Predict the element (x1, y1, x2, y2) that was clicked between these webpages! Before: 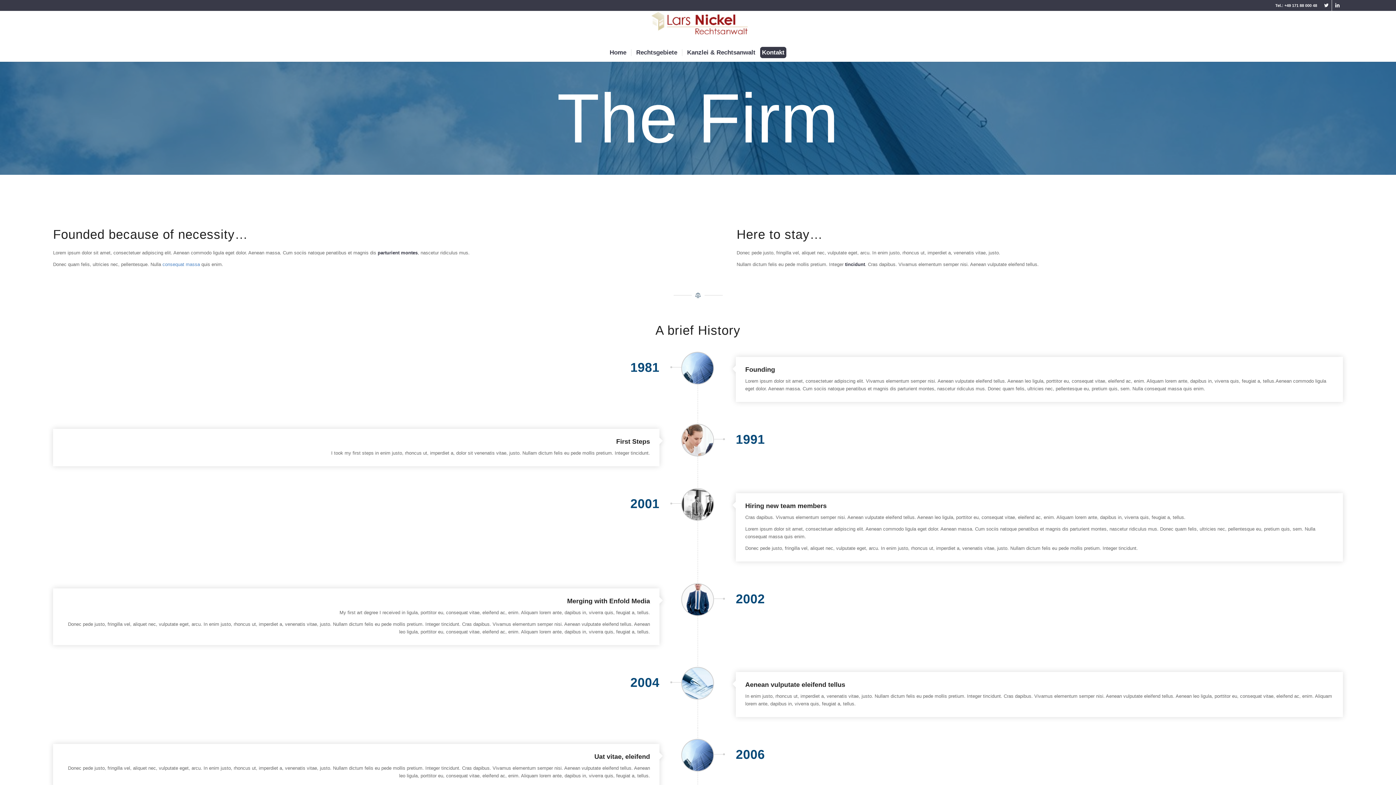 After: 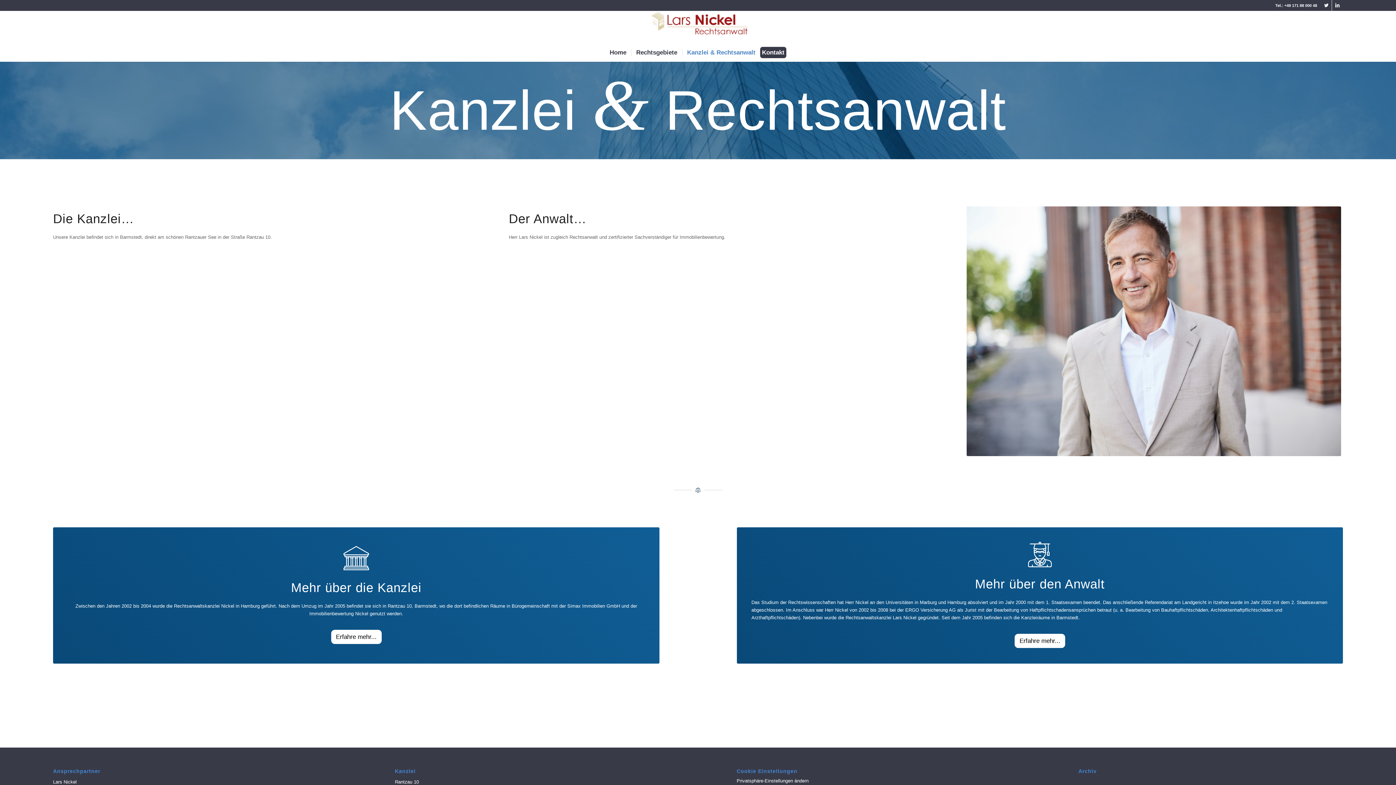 Action: bbox: (682, 43, 760, 61) label: Kanzlei & Rechtsanwalt